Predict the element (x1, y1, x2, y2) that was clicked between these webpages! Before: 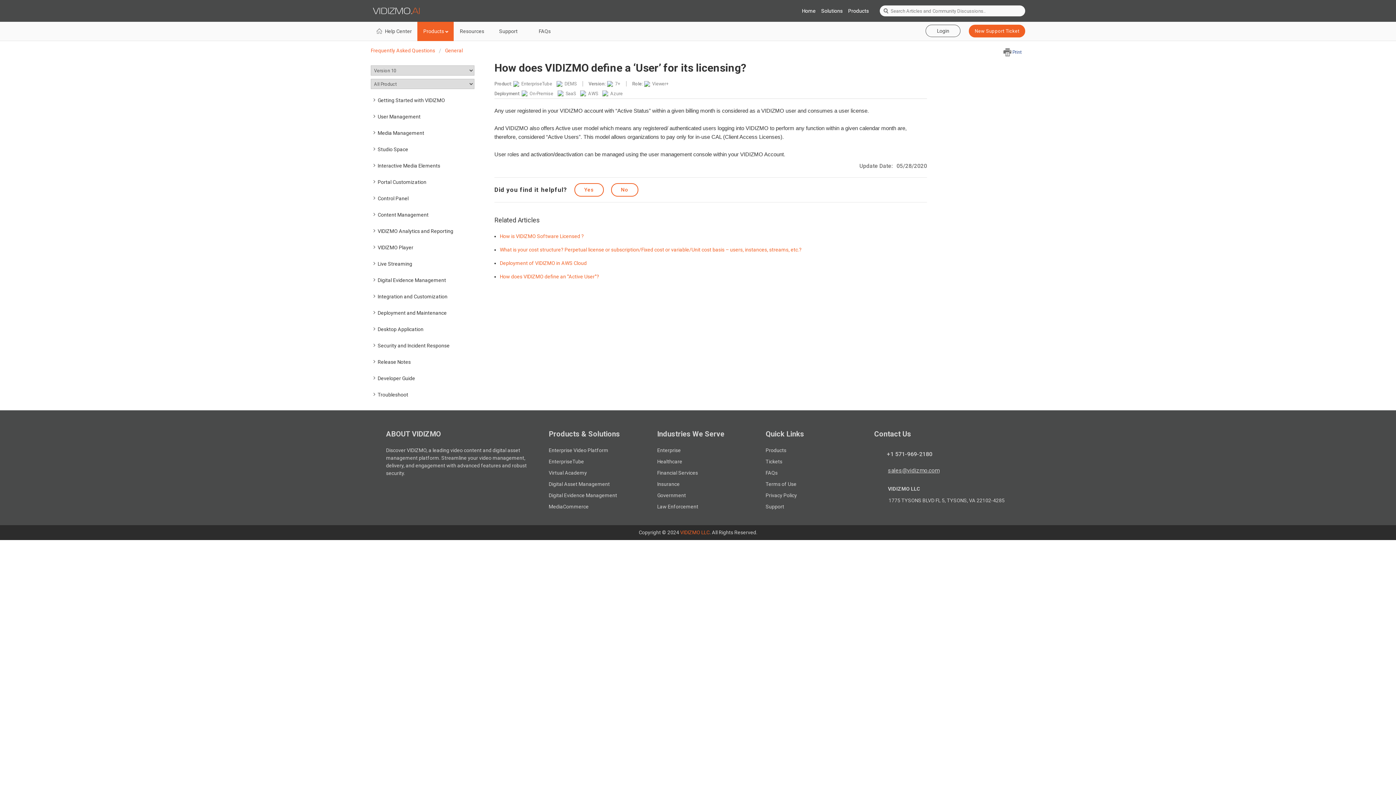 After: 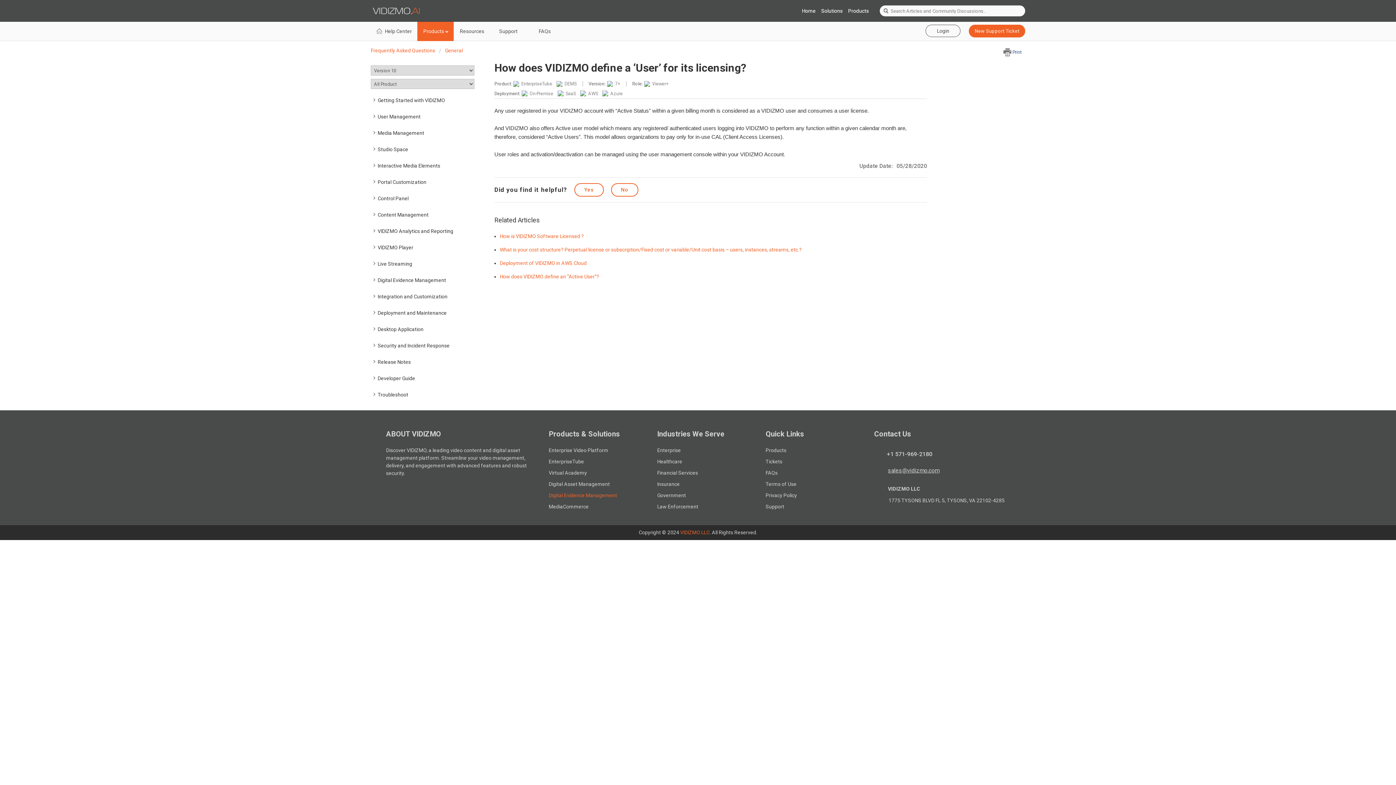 Action: bbox: (548, 492, 617, 498) label: Digital Evidence Management